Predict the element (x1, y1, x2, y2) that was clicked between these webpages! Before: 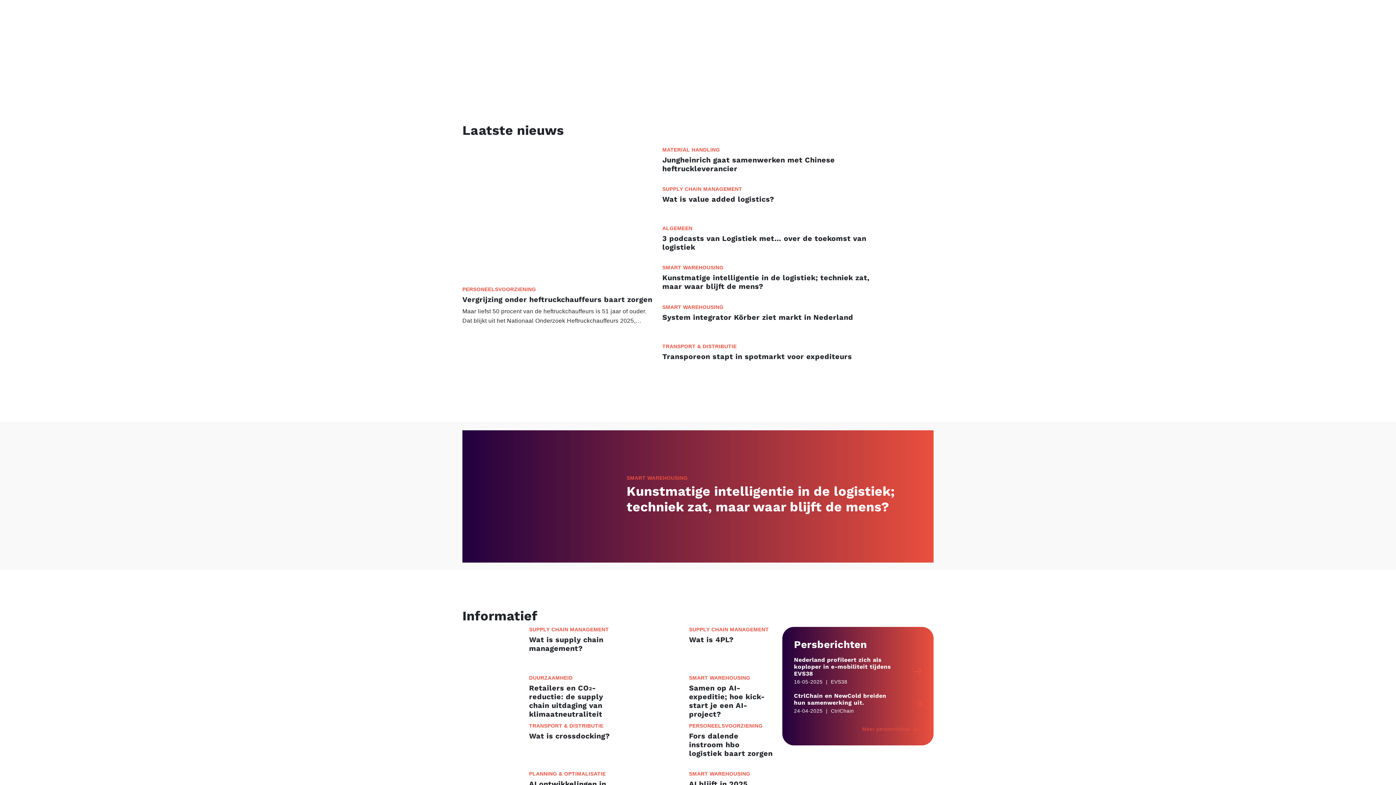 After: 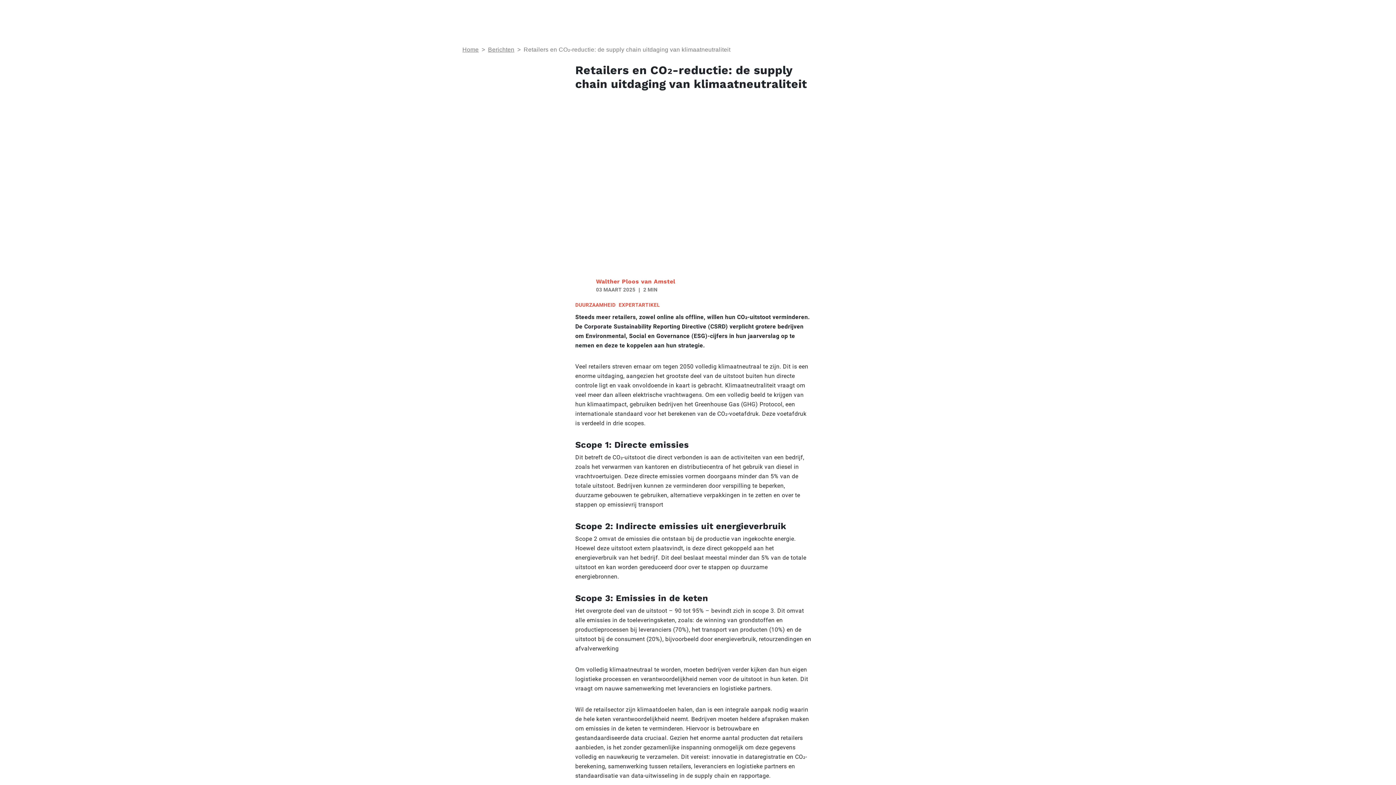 Action: bbox: (462, 675, 613, 723) label: DUURZAAMHEID
Retailers en CO₂-reductie: de supply chain uitdaging van klimaatneutraliteit